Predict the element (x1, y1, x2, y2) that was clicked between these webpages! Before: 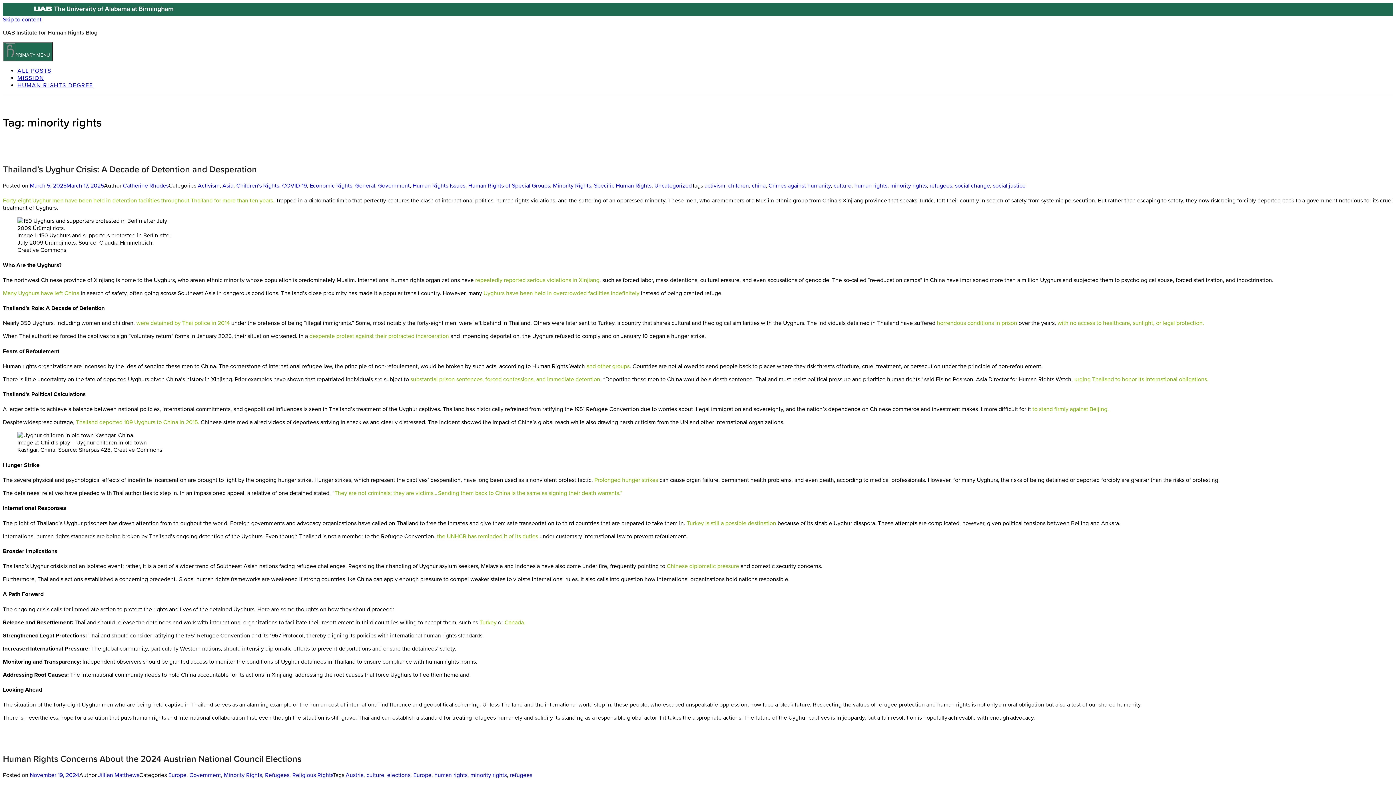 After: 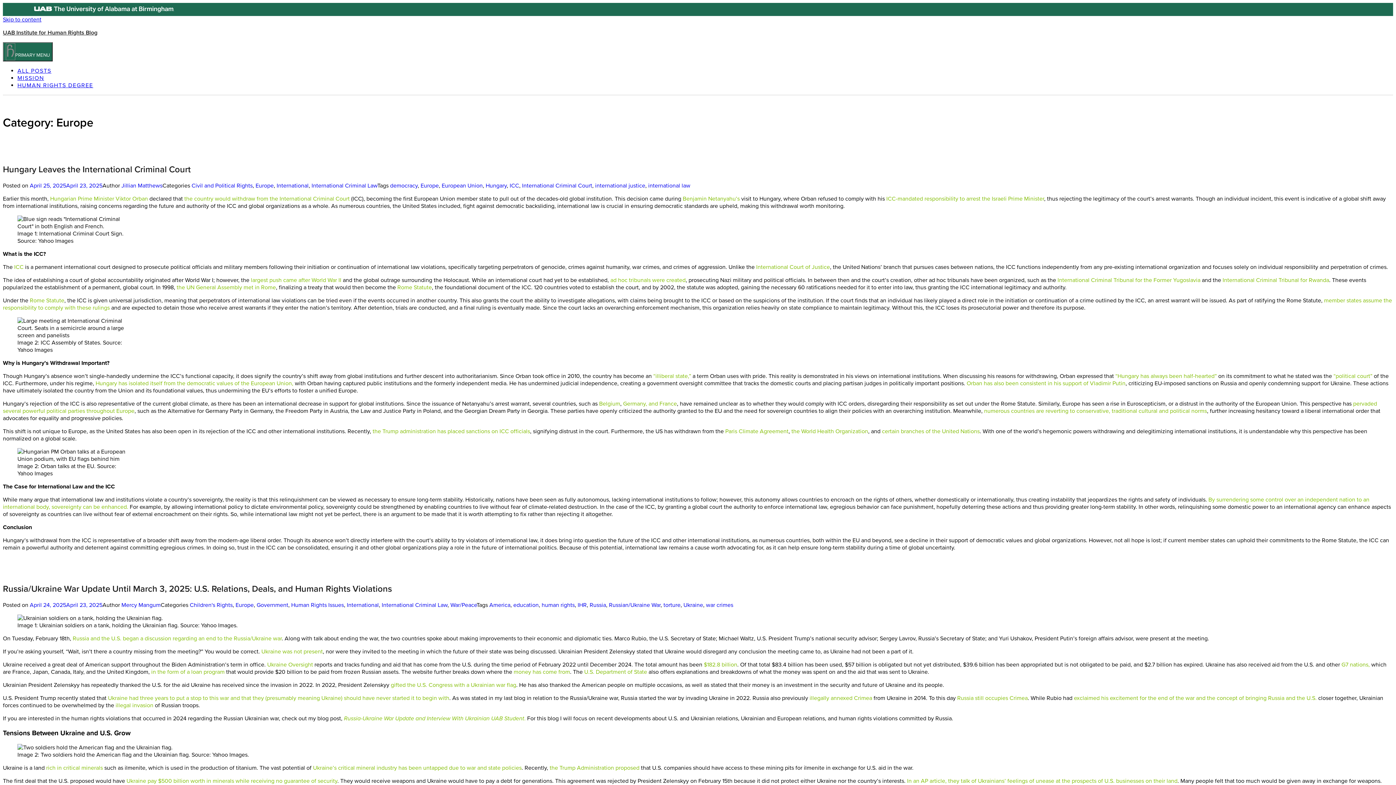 Action: bbox: (168, 772, 186, 779) label: Europe